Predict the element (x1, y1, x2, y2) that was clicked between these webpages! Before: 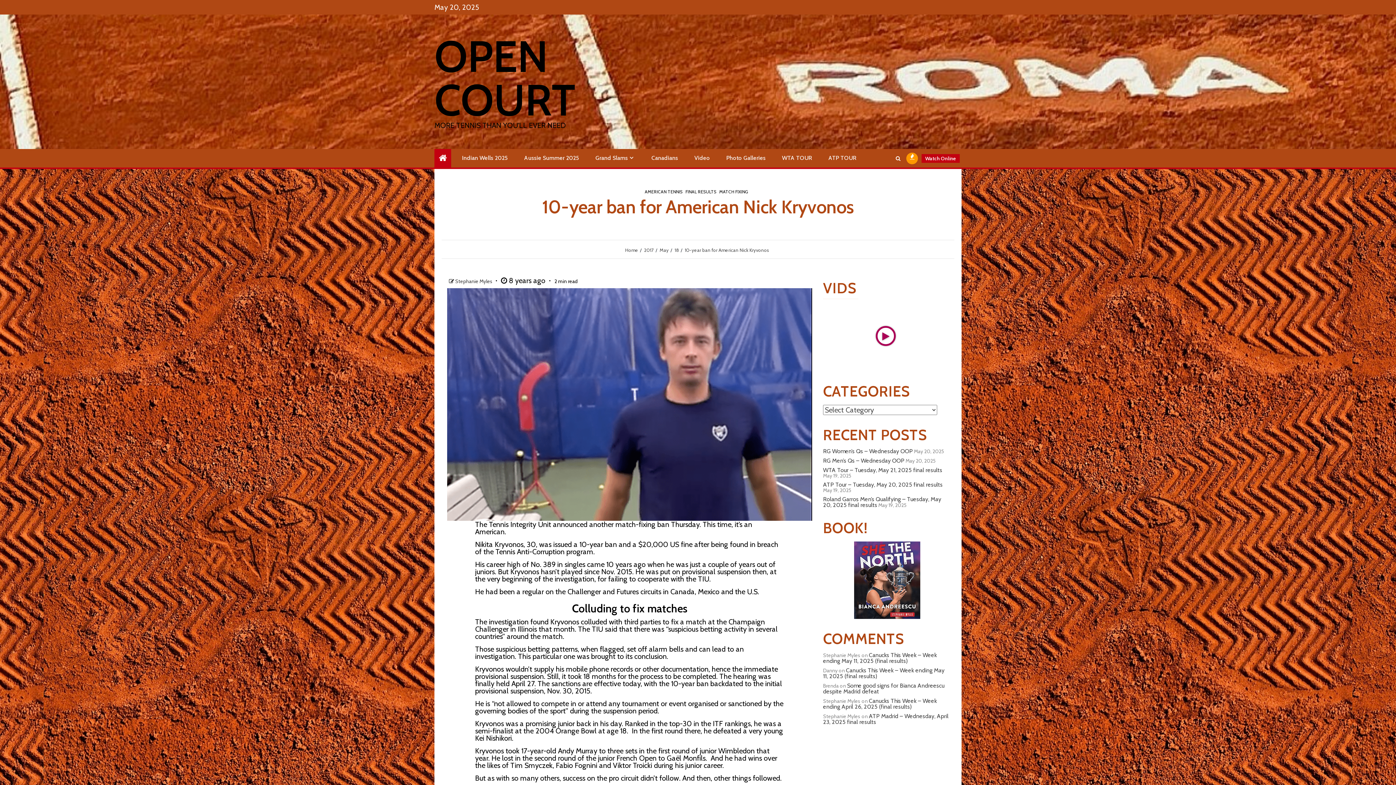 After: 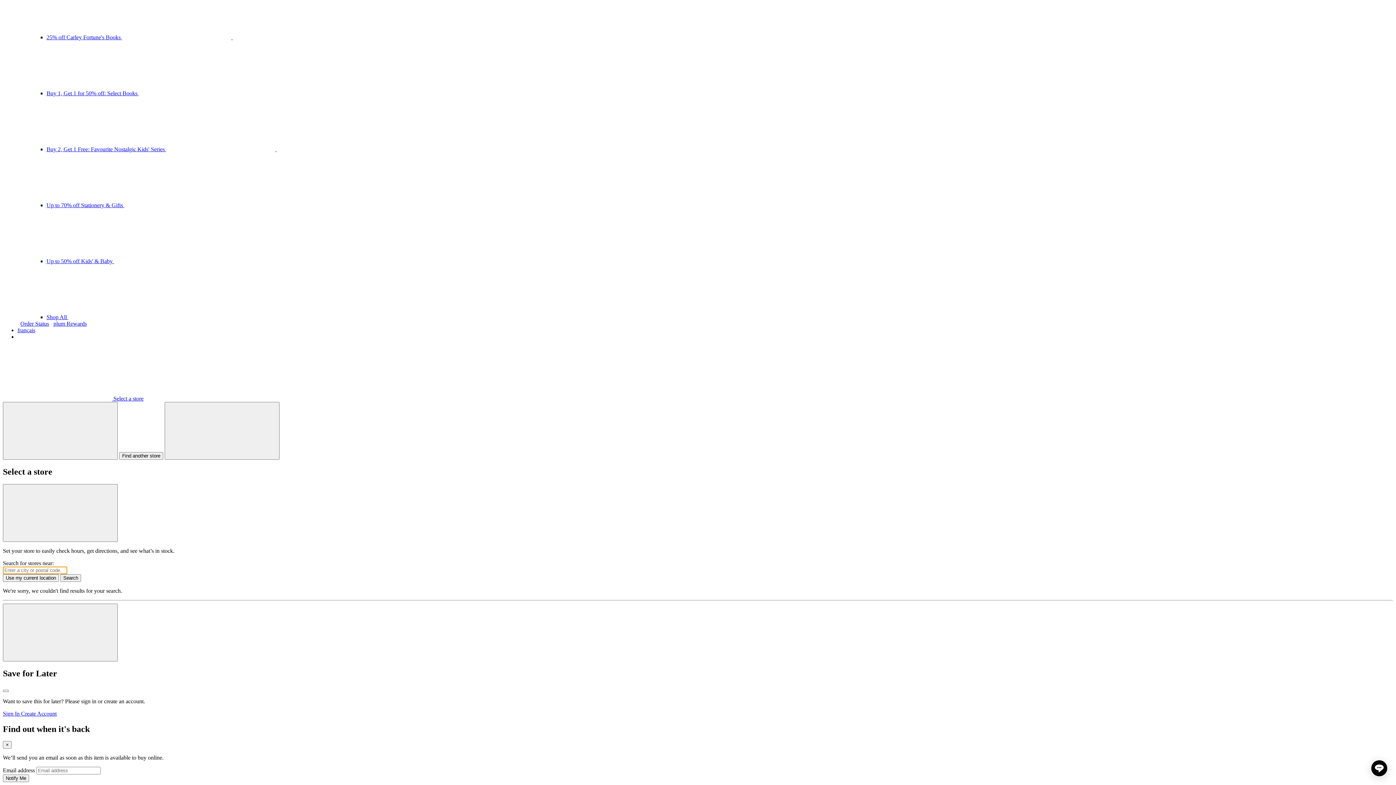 Action: bbox: (823, 575, 949, 584)